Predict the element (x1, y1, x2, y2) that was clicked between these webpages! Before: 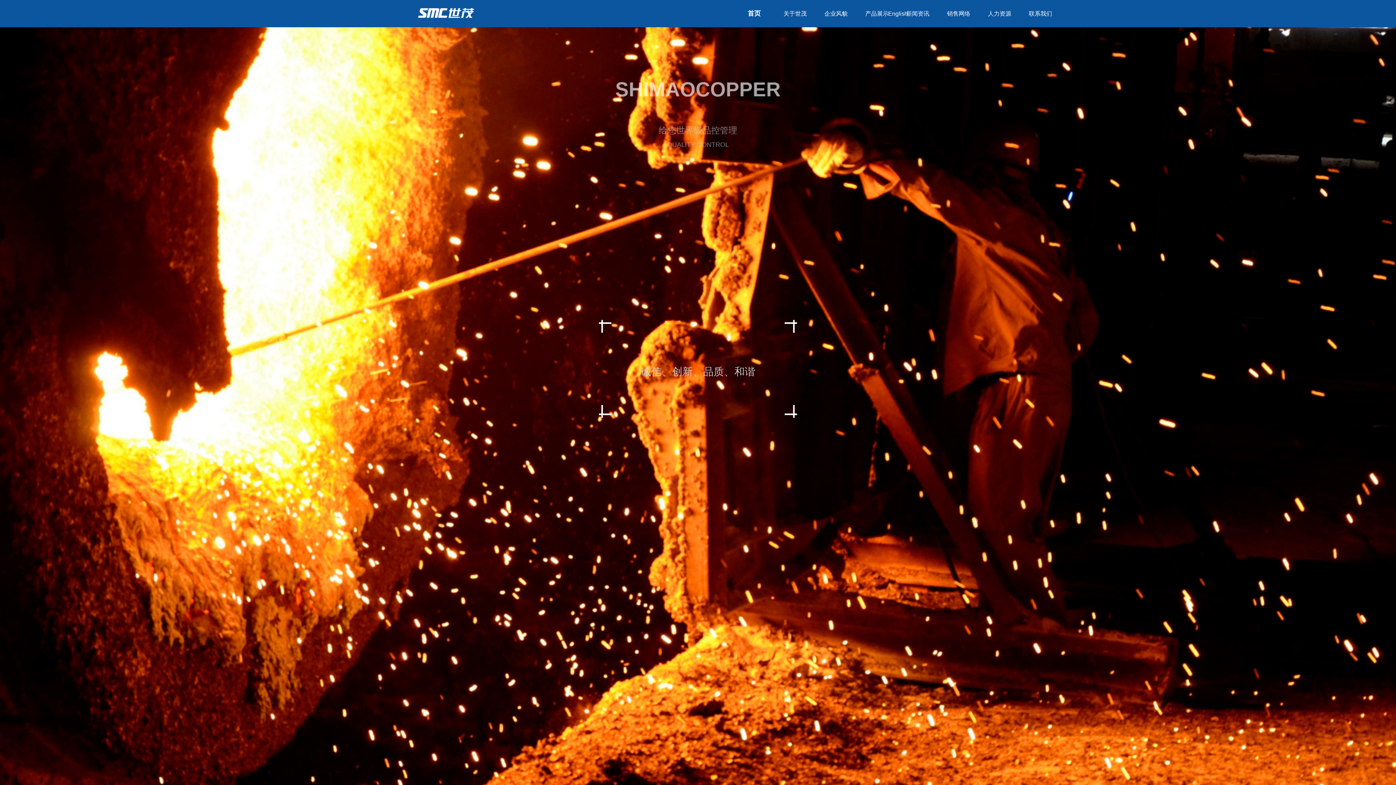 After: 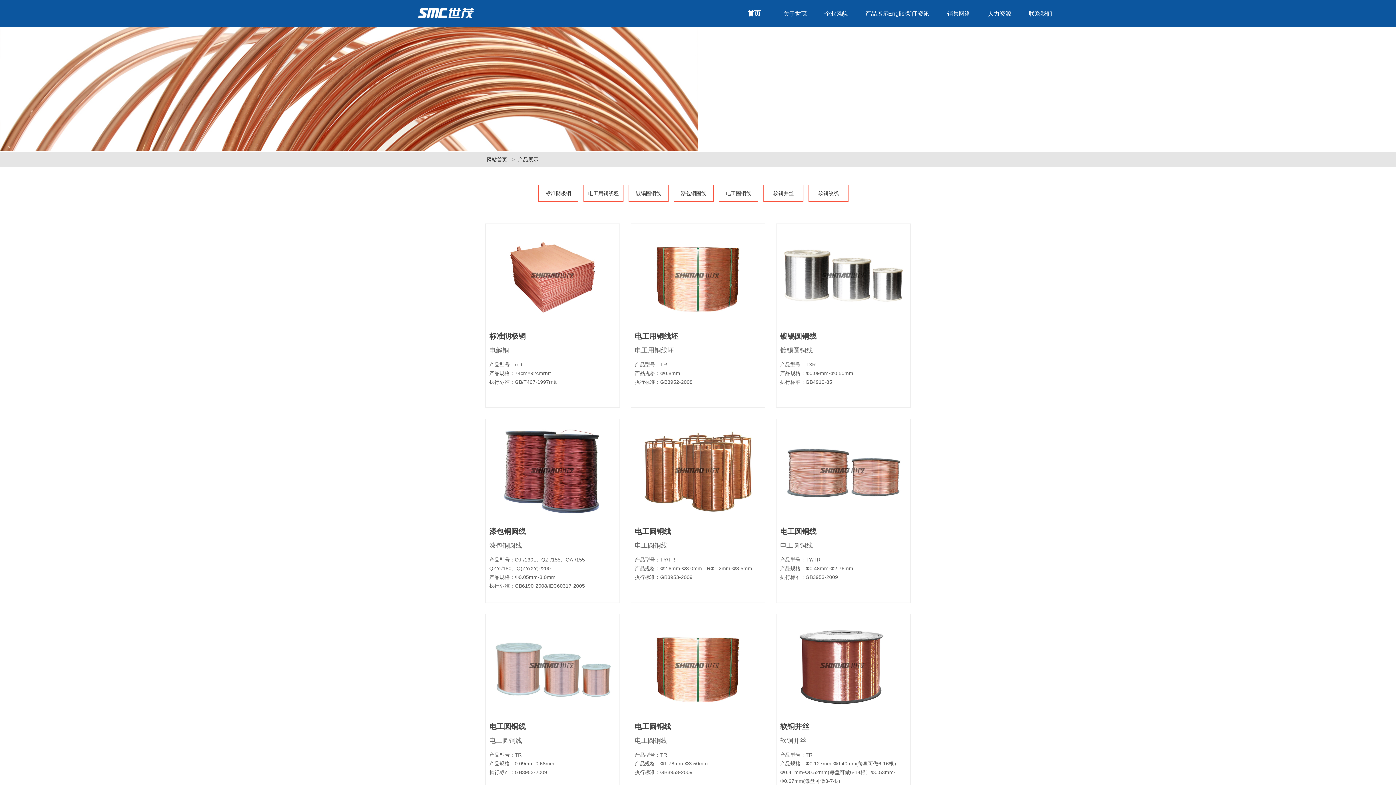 Action: label: 产品展示 bbox: (865, 10, 888, 16)